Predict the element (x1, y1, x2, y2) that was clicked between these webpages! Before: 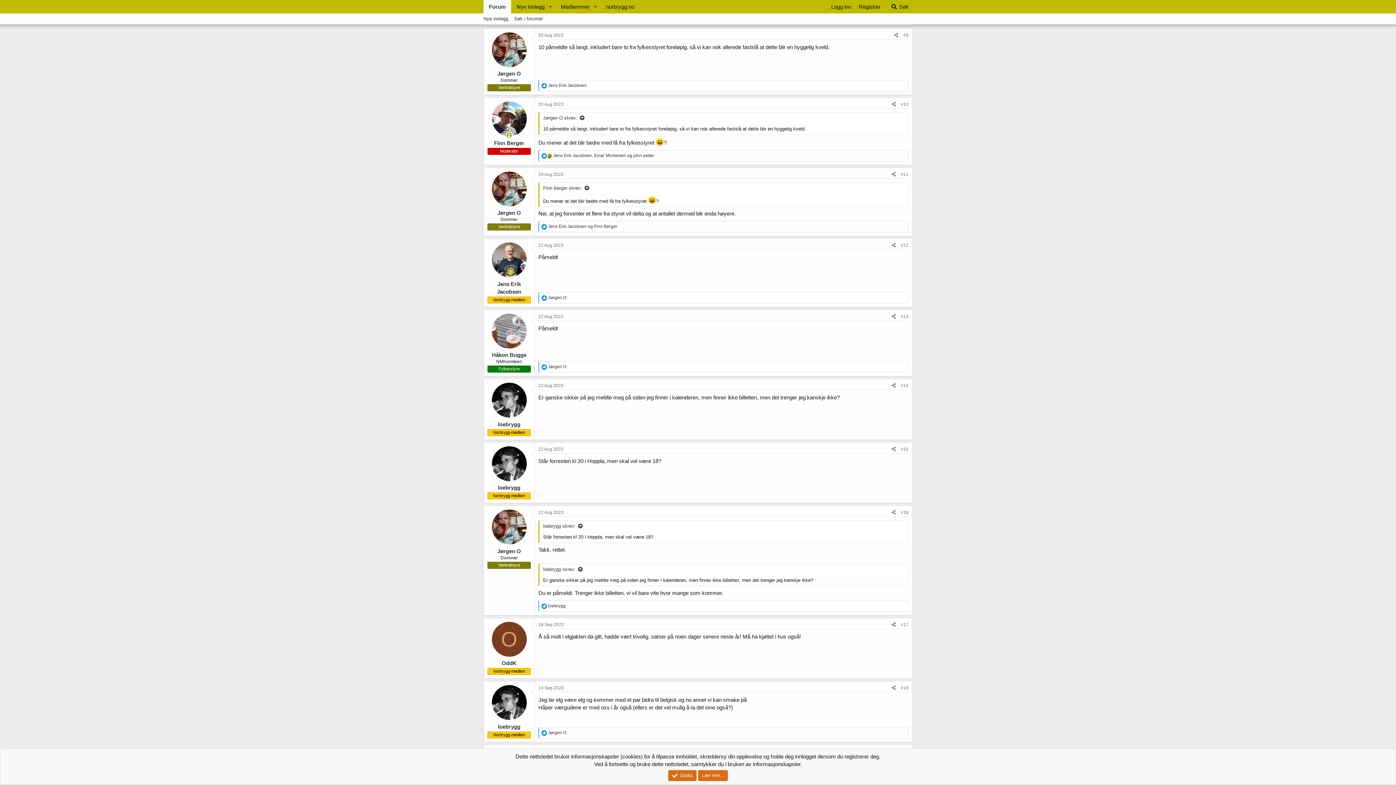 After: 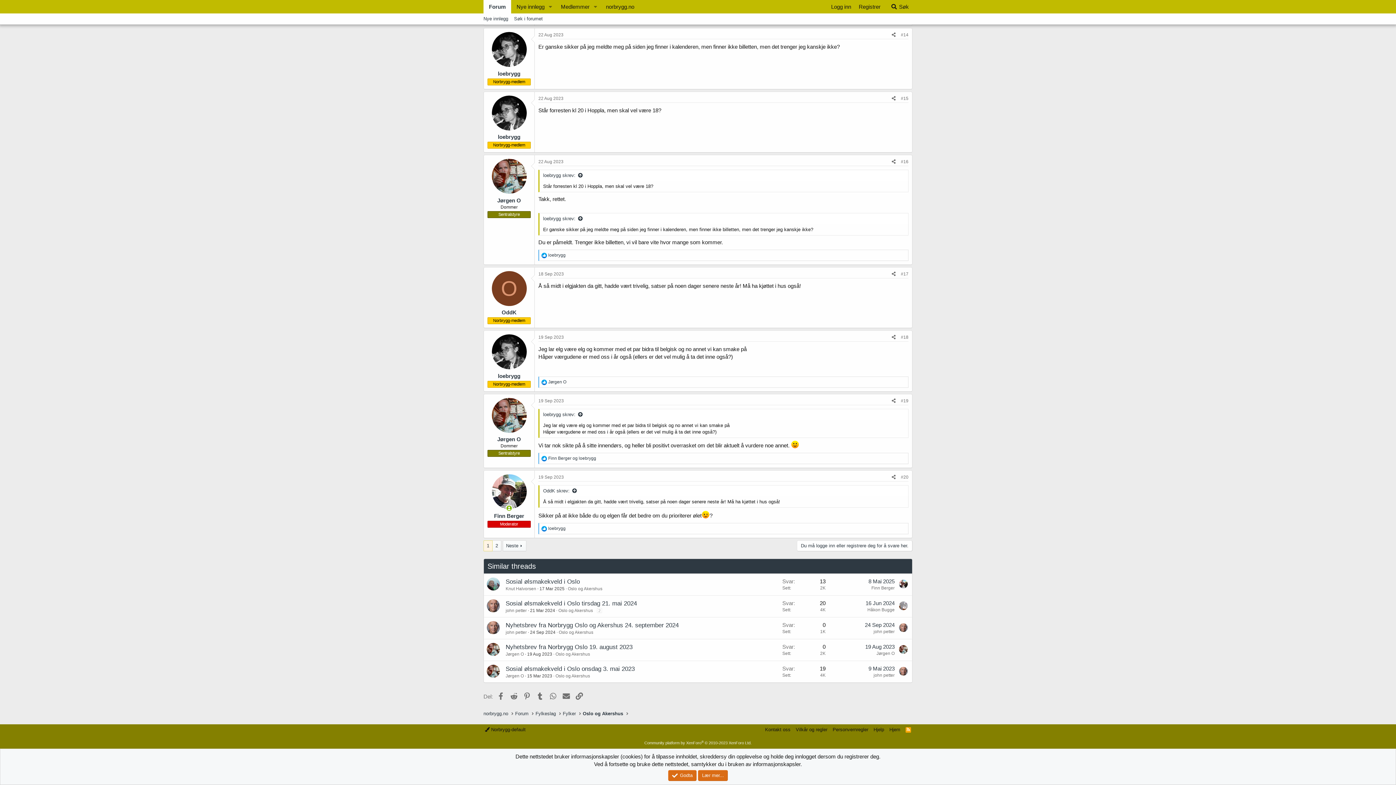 Action: label: loebrygg skrev: bbox: (543, 566, 583, 572)